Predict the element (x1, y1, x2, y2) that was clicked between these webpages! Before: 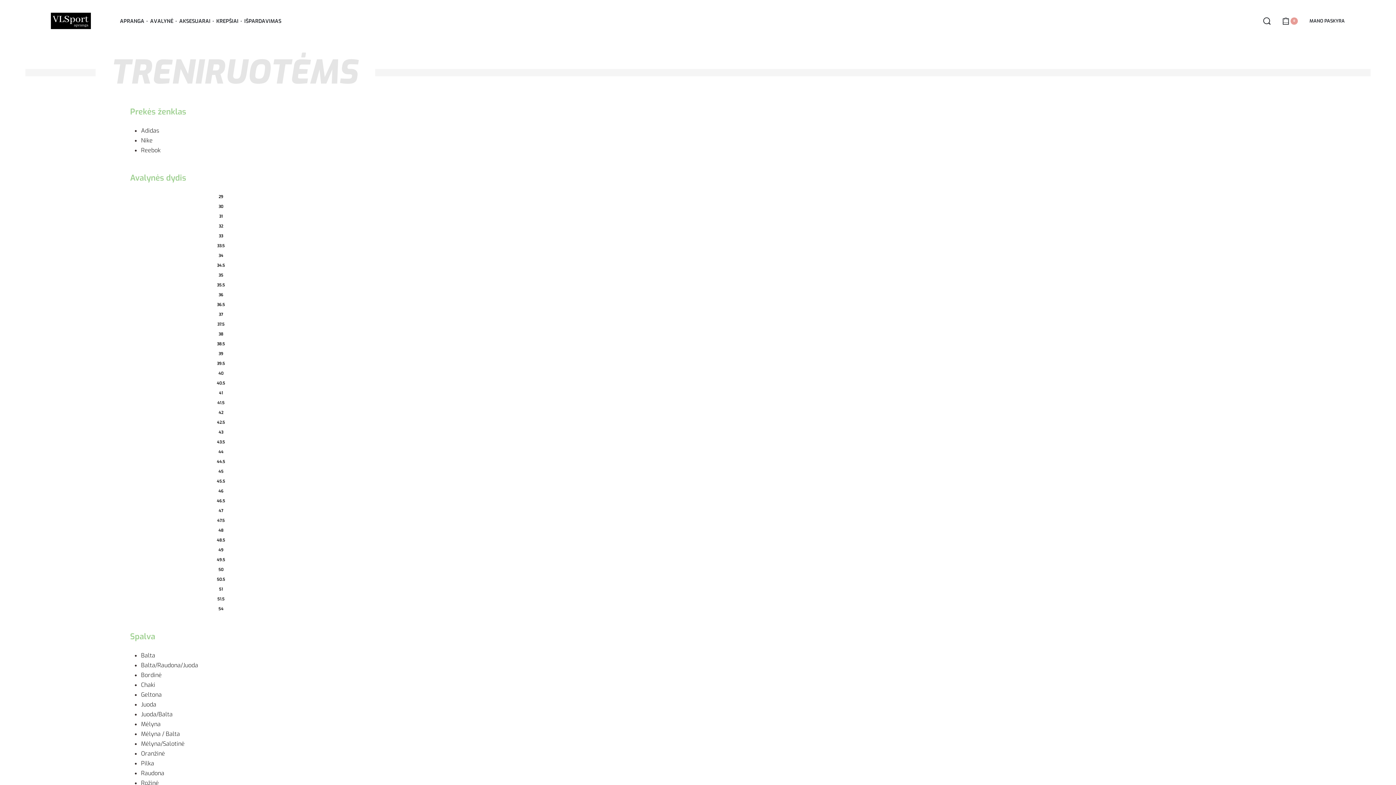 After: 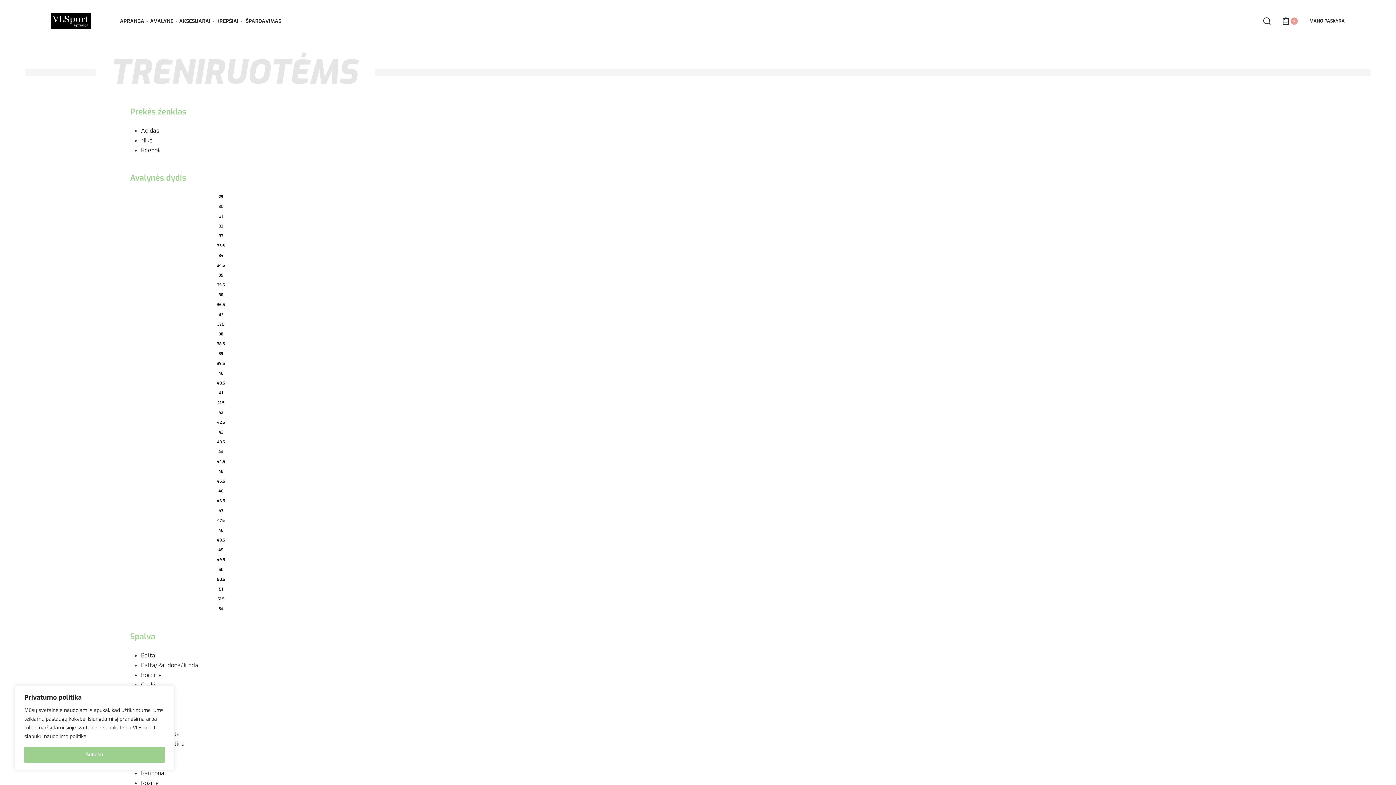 Action: label: 30 0 bbox: (130, 201, 311, 211)